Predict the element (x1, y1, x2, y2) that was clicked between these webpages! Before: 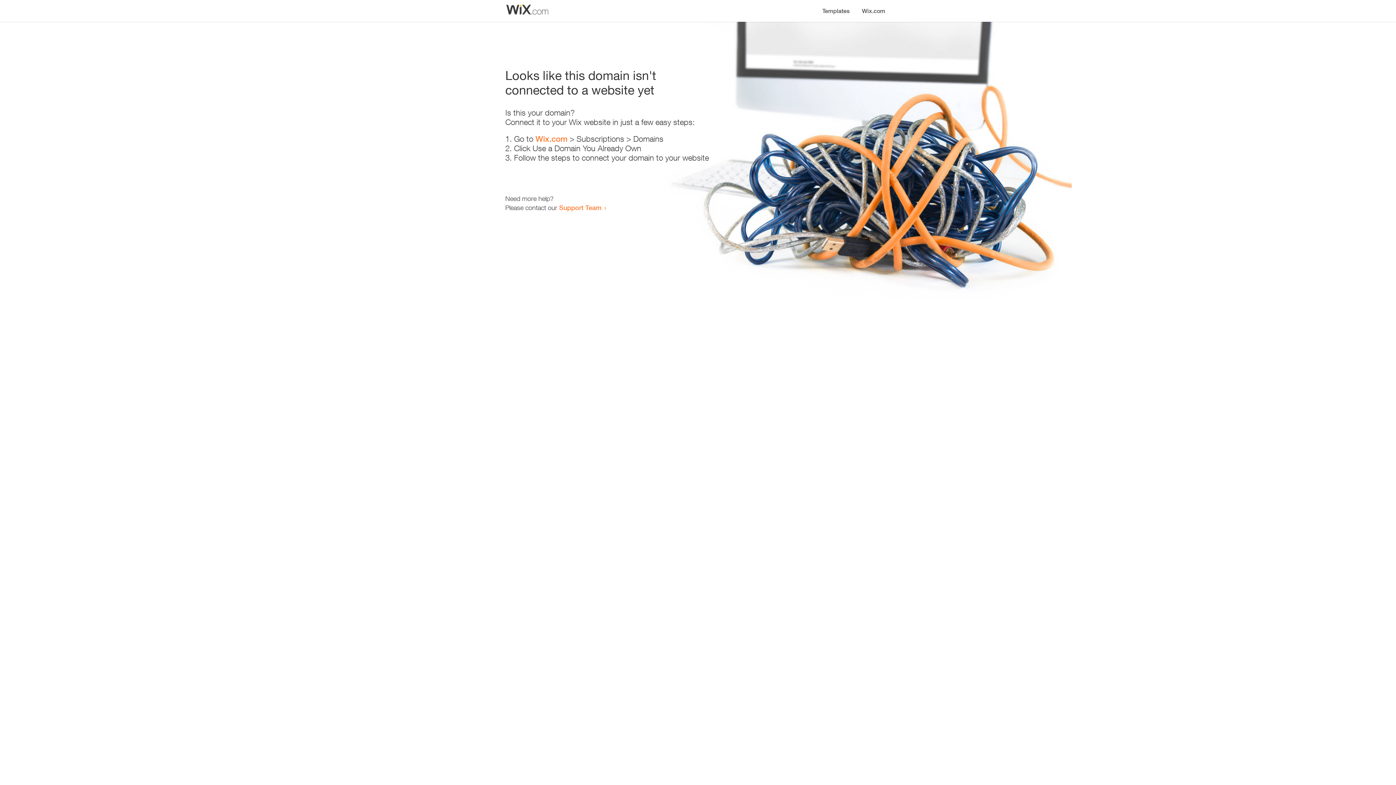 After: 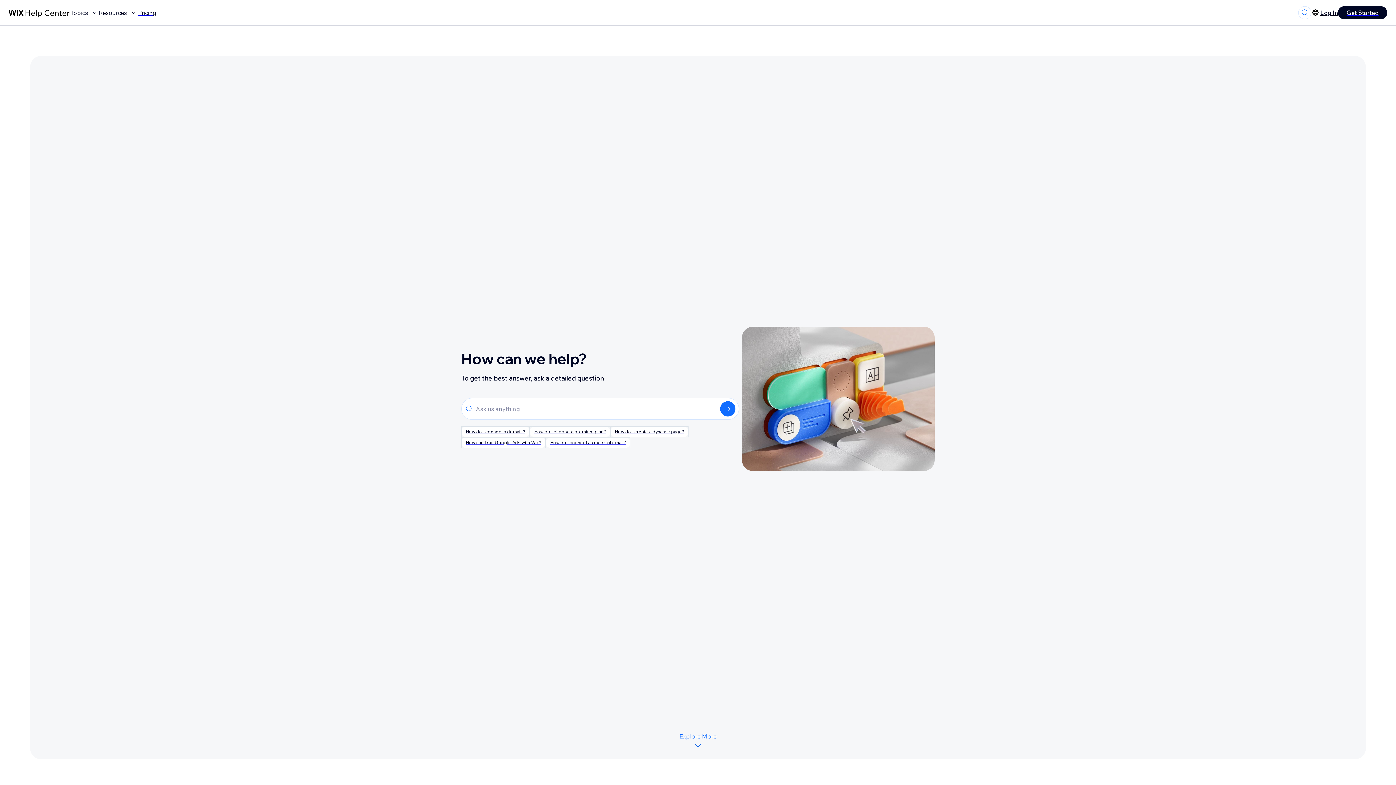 Action: label: Support Team bbox: (559, 203, 601, 211)